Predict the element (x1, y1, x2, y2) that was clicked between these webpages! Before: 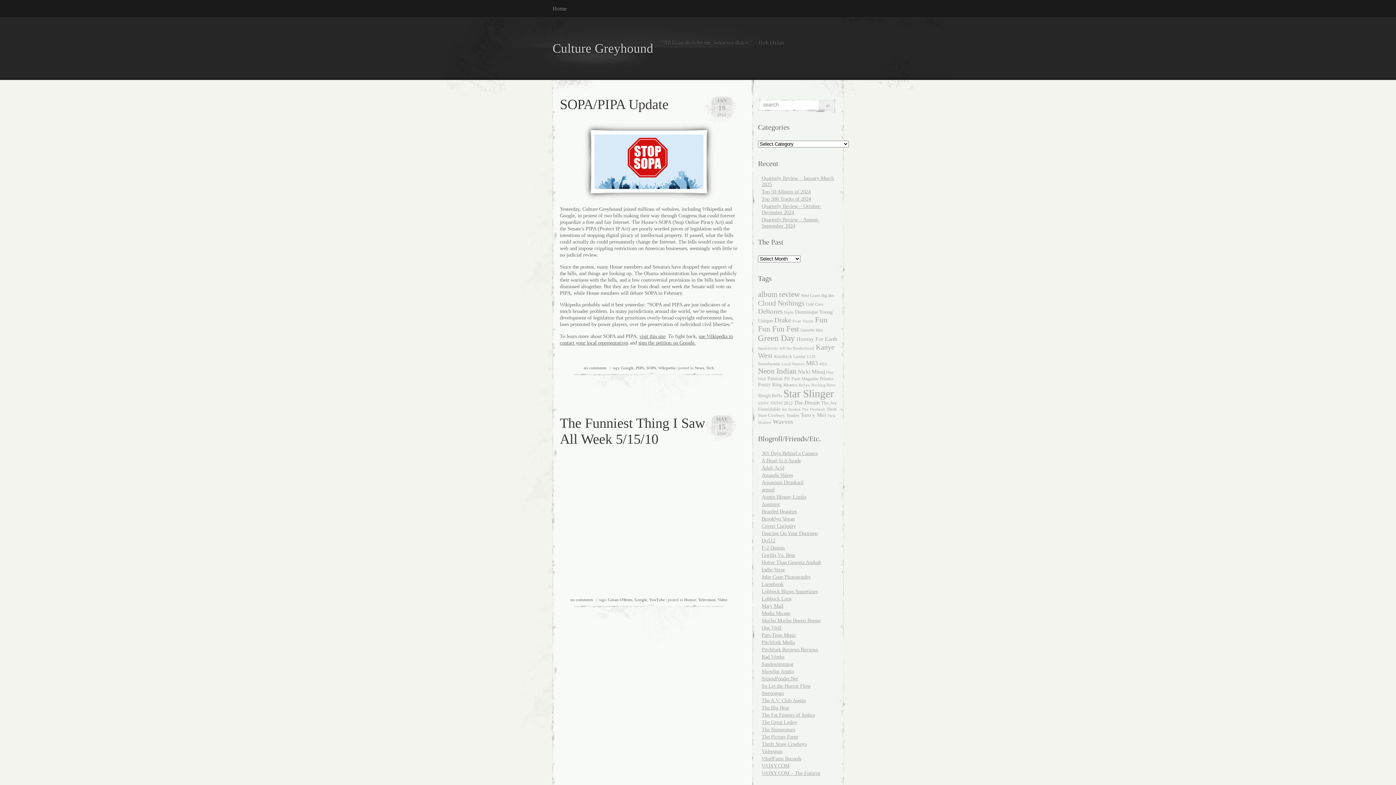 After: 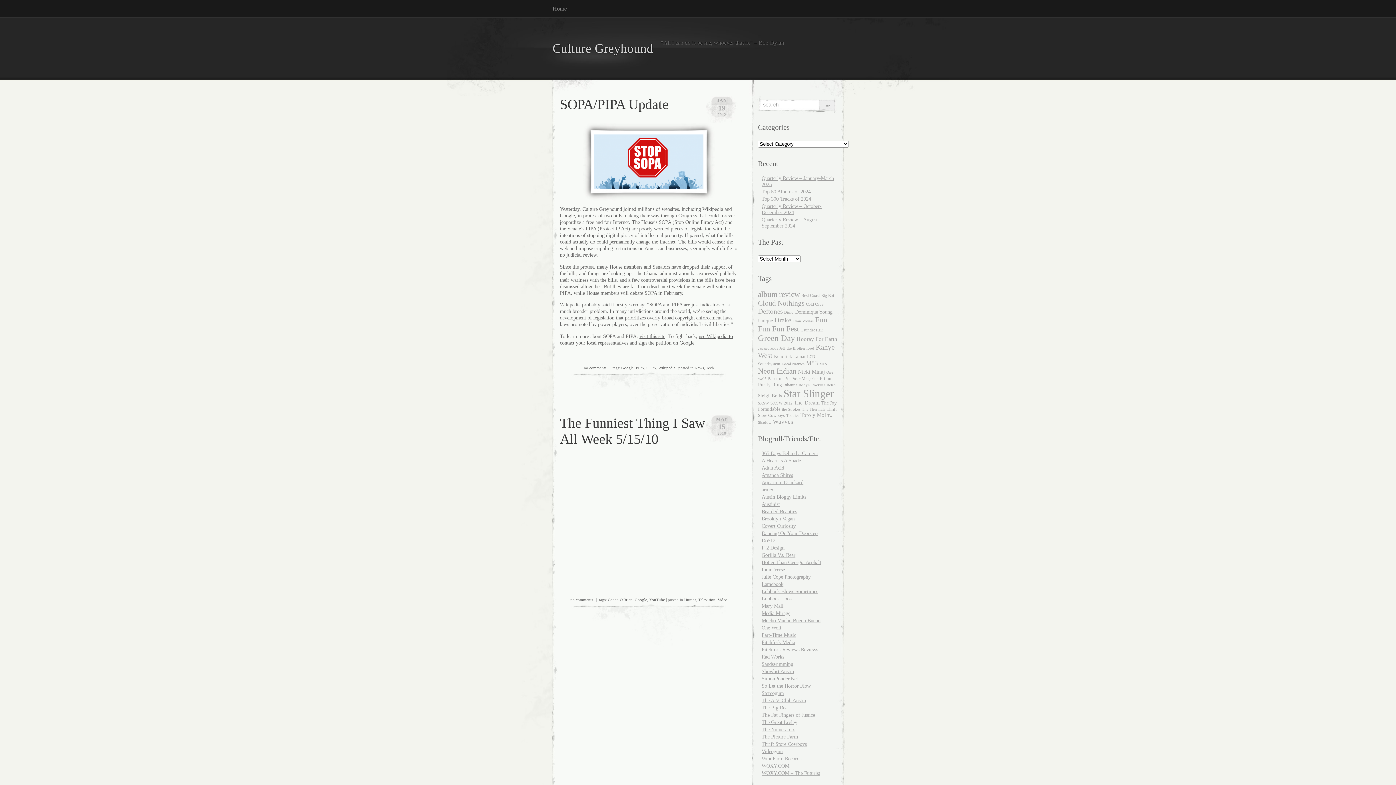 Action: bbox: (634, 597, 647, 602) label: Google